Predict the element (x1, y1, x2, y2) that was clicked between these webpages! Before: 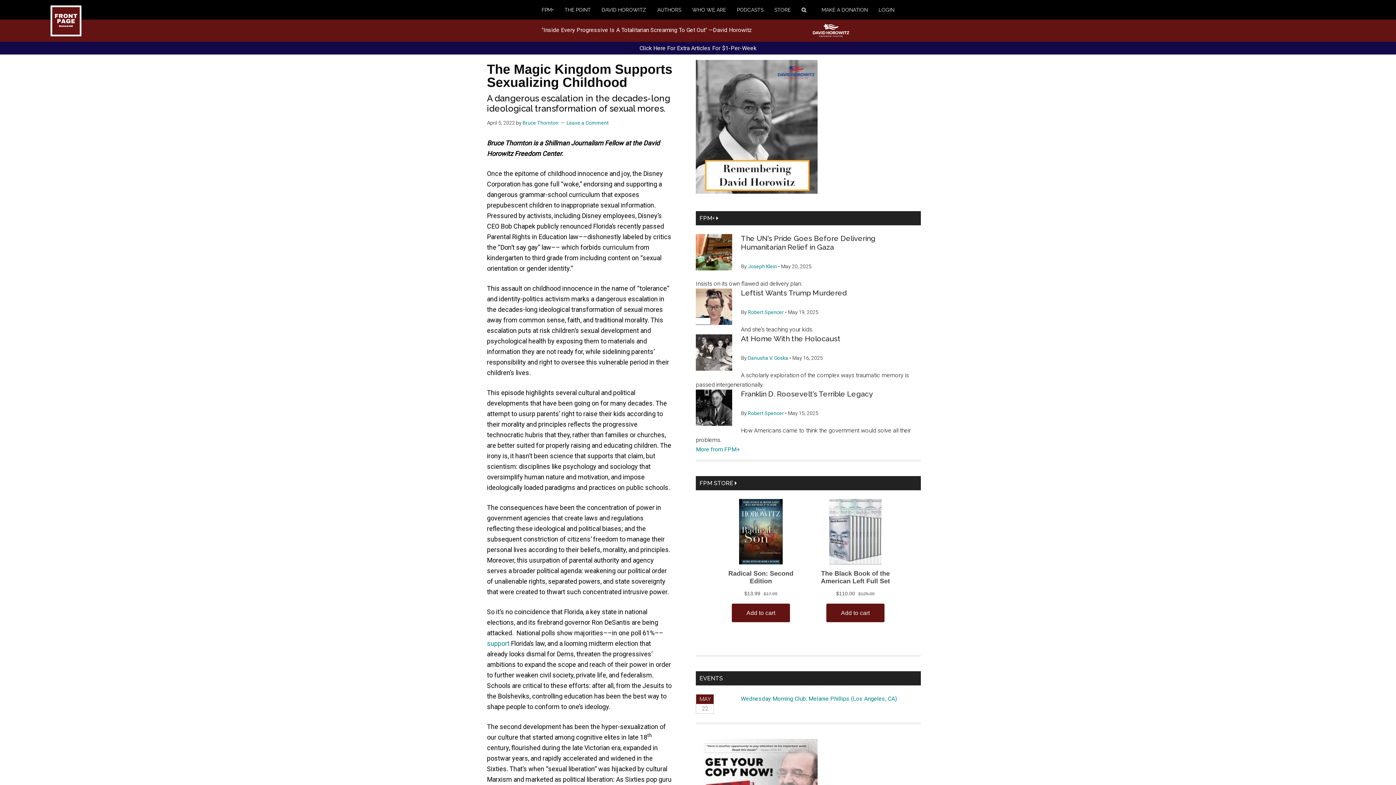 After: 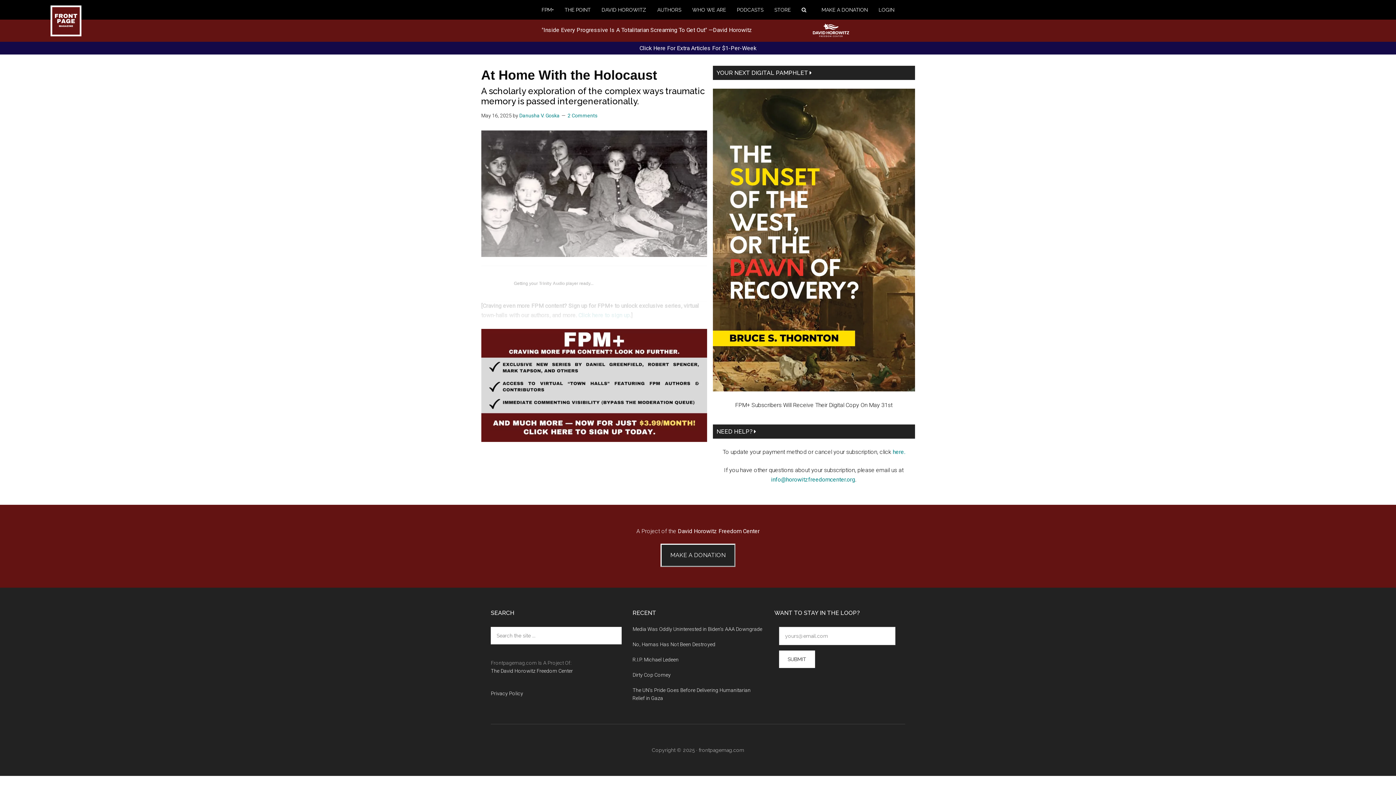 Action: bbox: (696, 334, 732, 373)